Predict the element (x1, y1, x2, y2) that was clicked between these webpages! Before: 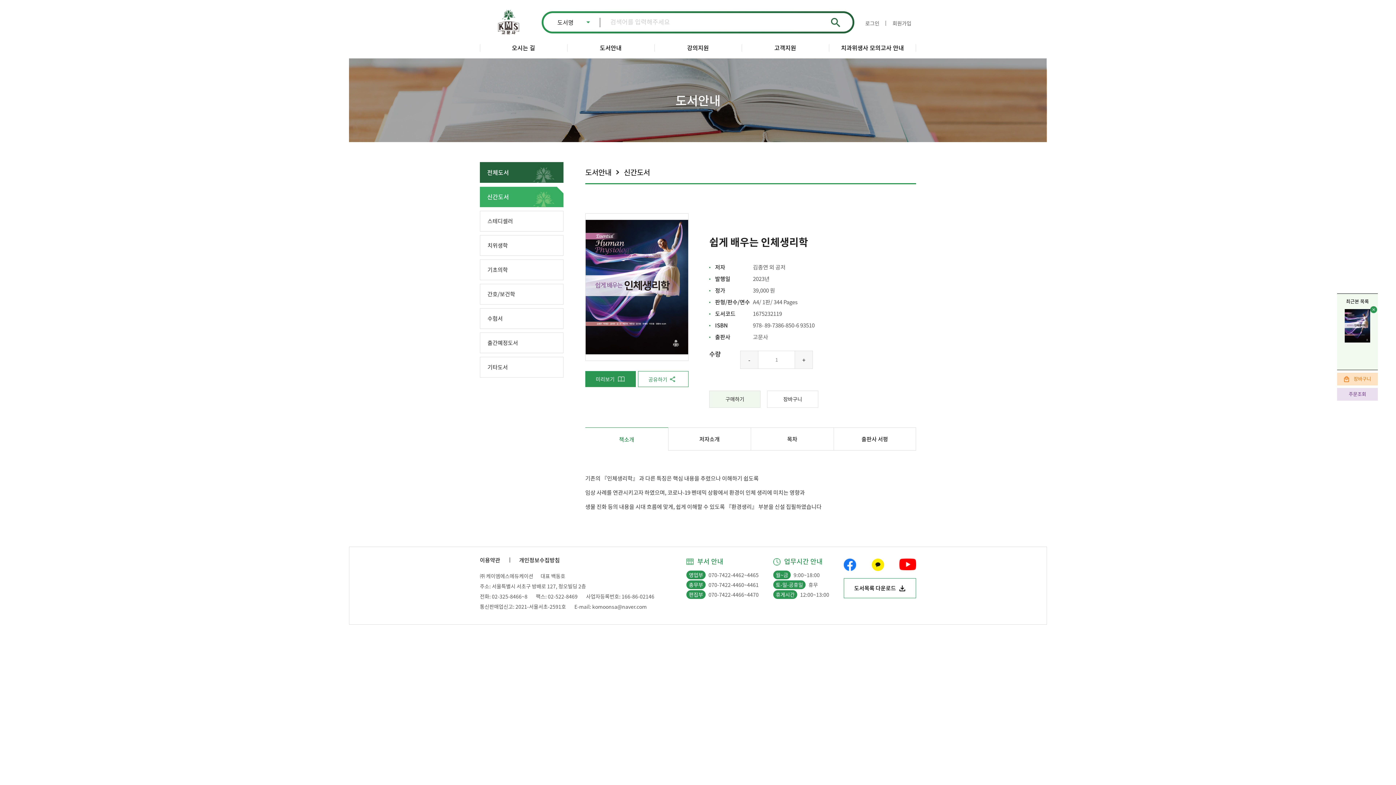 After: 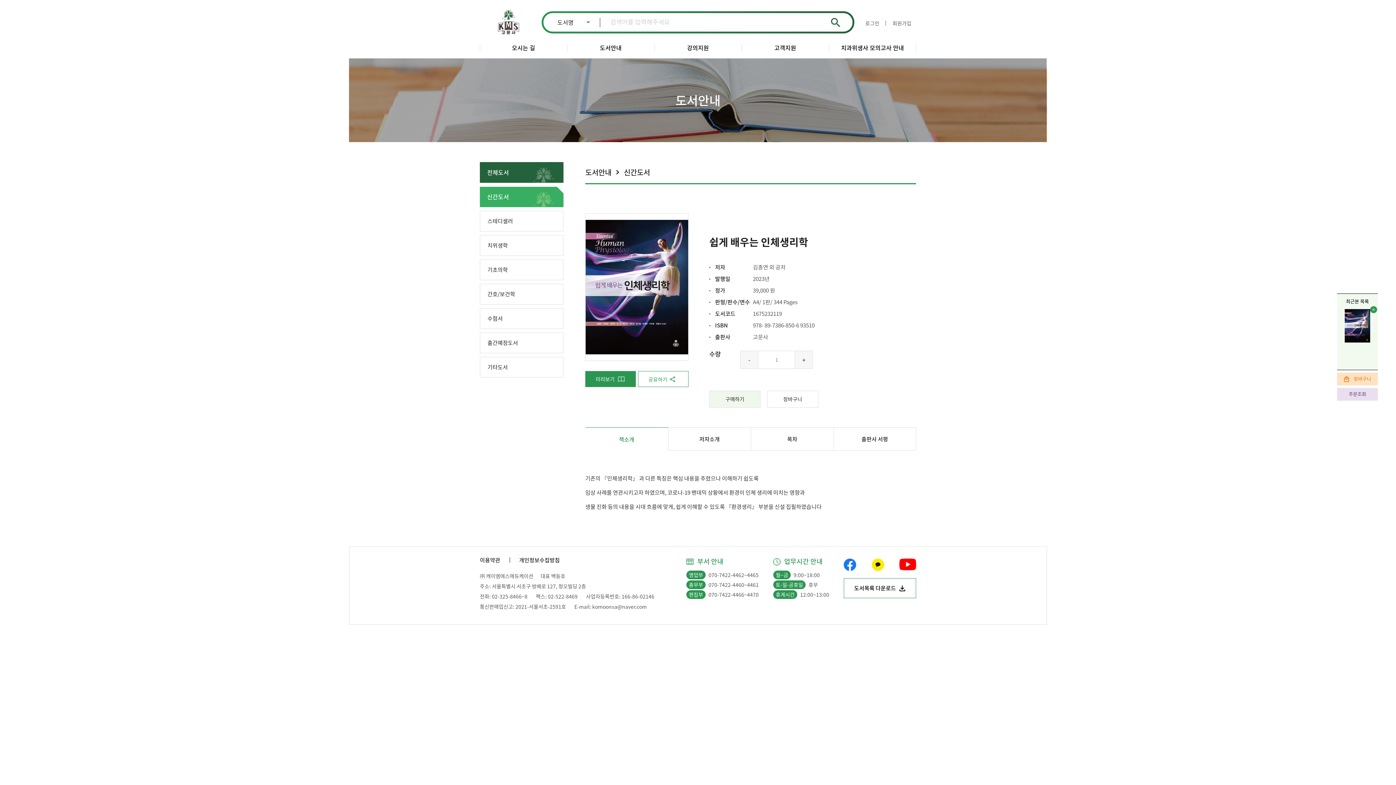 Action: bbox: (831, 17, 840, 26)